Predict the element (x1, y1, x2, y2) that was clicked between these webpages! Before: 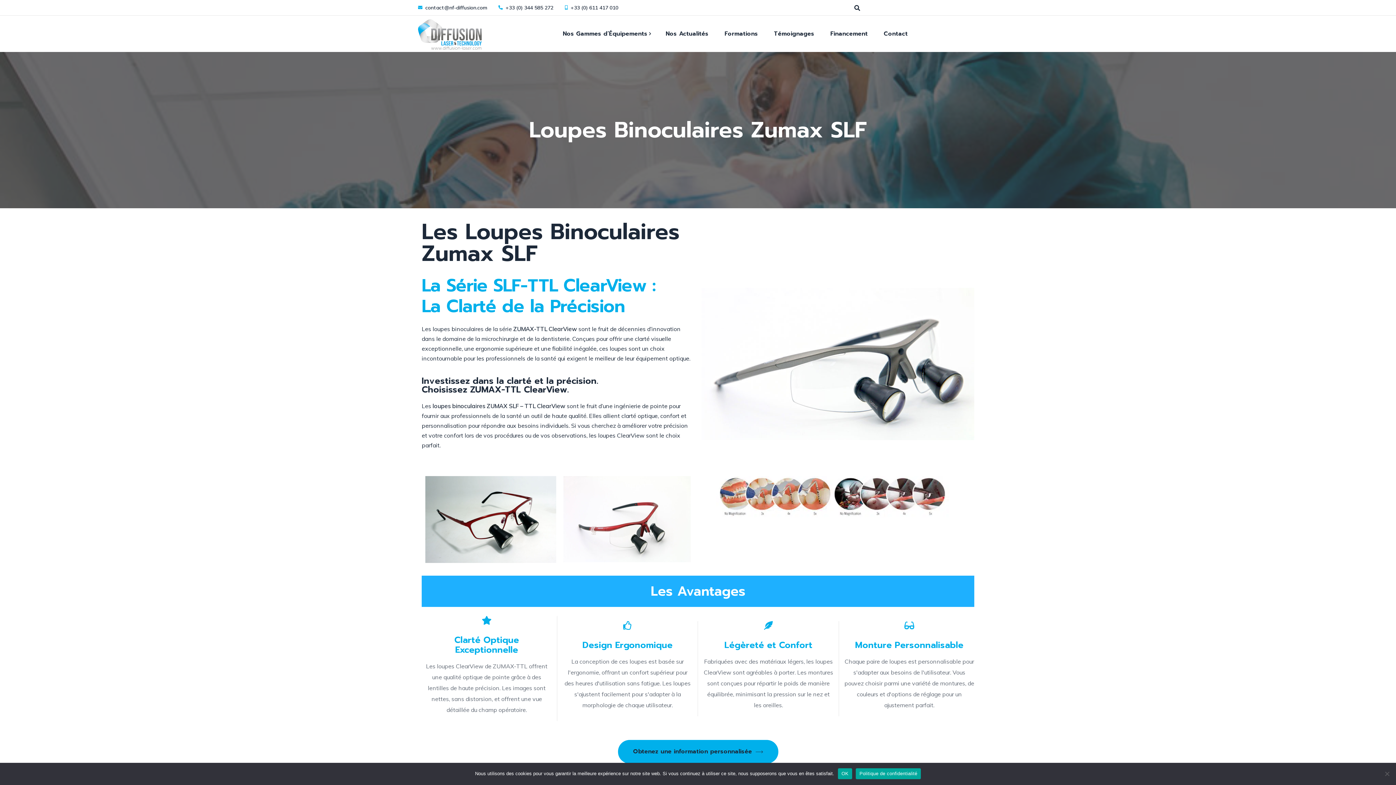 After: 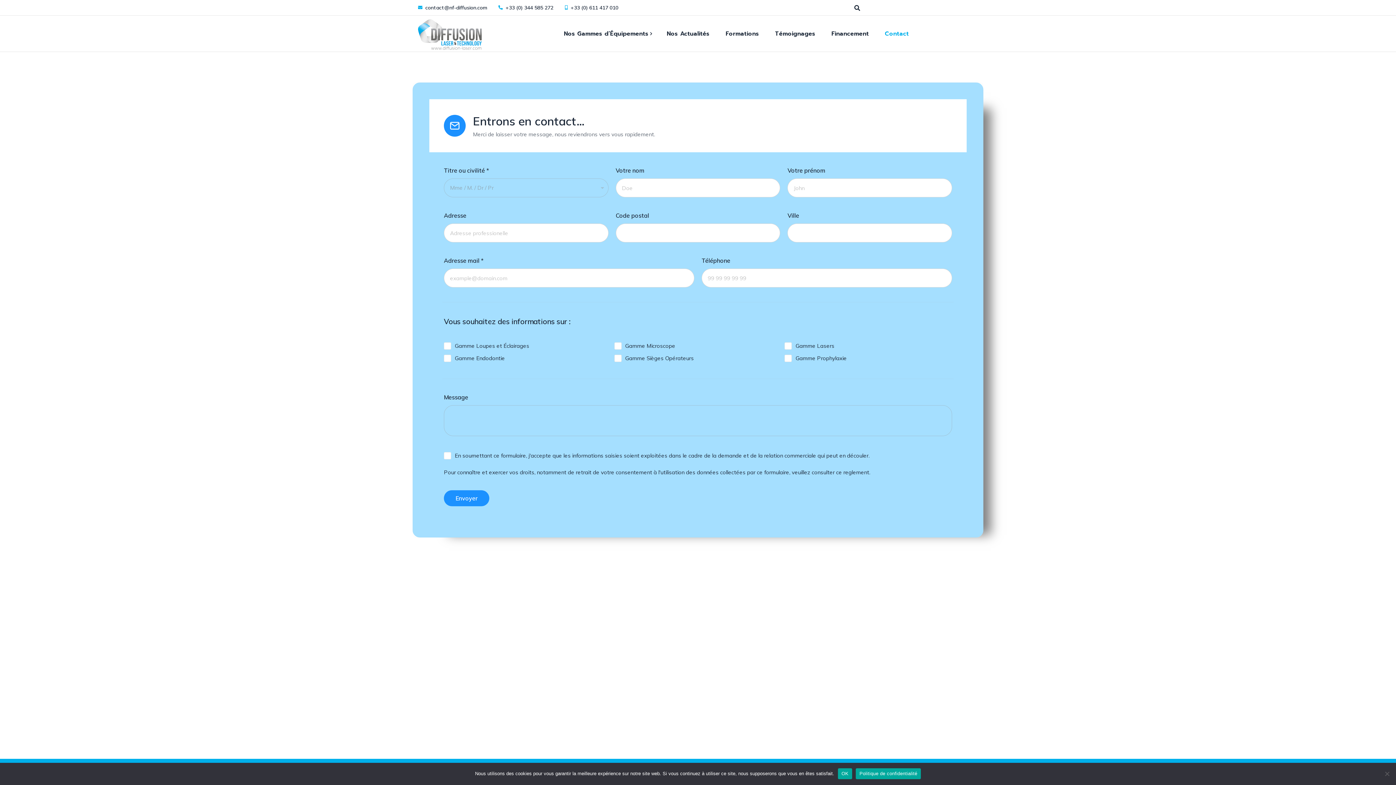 Action: label: Obtenez une information personnalisée bbox: (618, 740, 778, 764)